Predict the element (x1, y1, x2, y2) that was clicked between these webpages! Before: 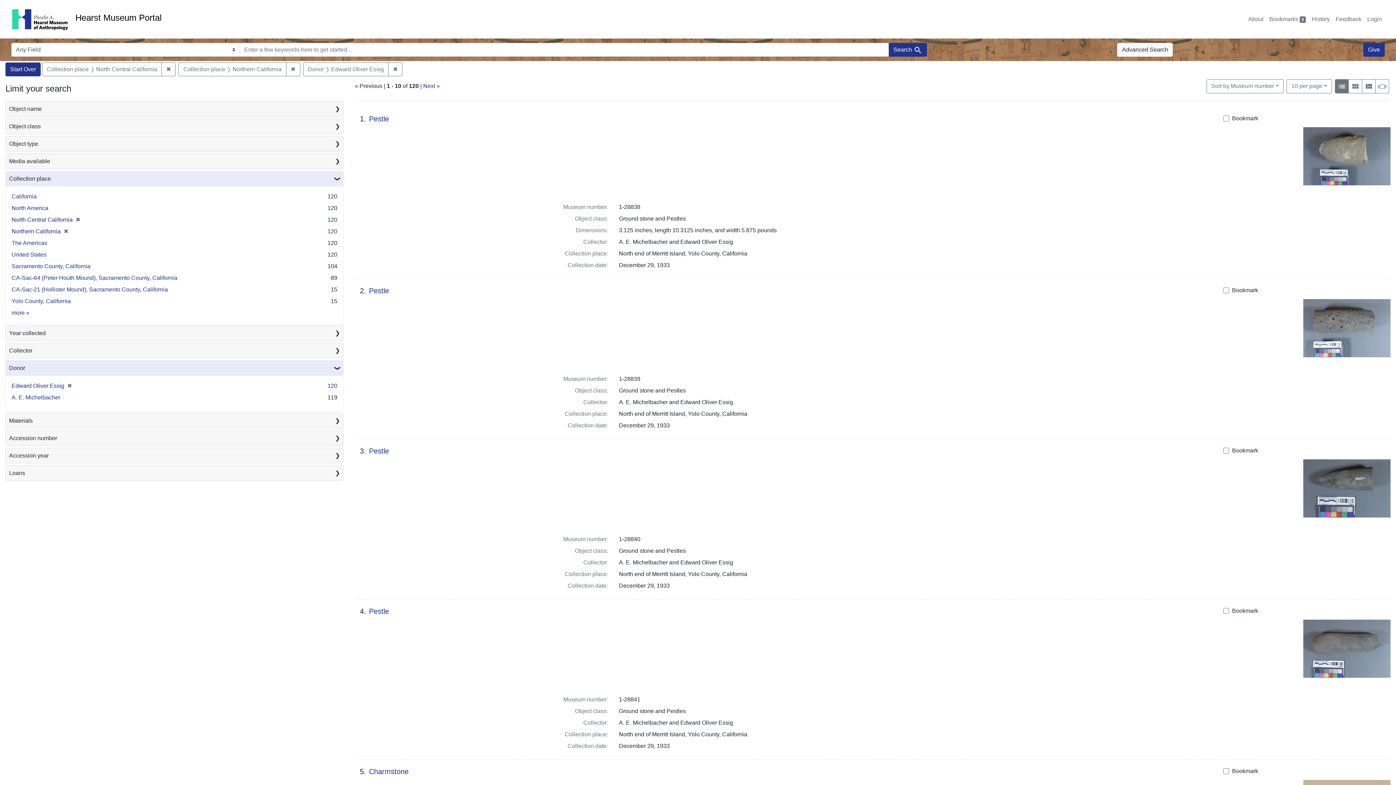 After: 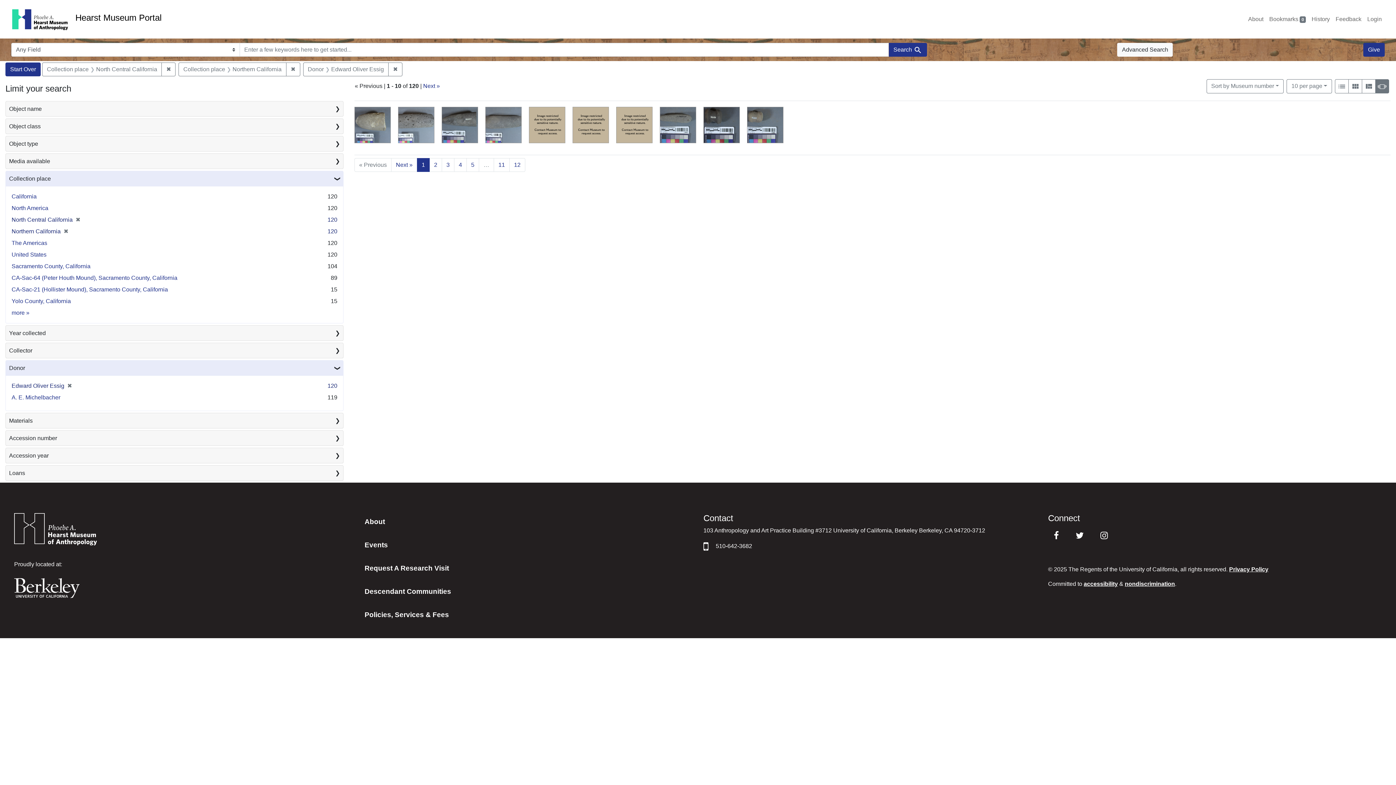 Action: bbox: (1375, 79, 1389, 93) label: Slideshow view